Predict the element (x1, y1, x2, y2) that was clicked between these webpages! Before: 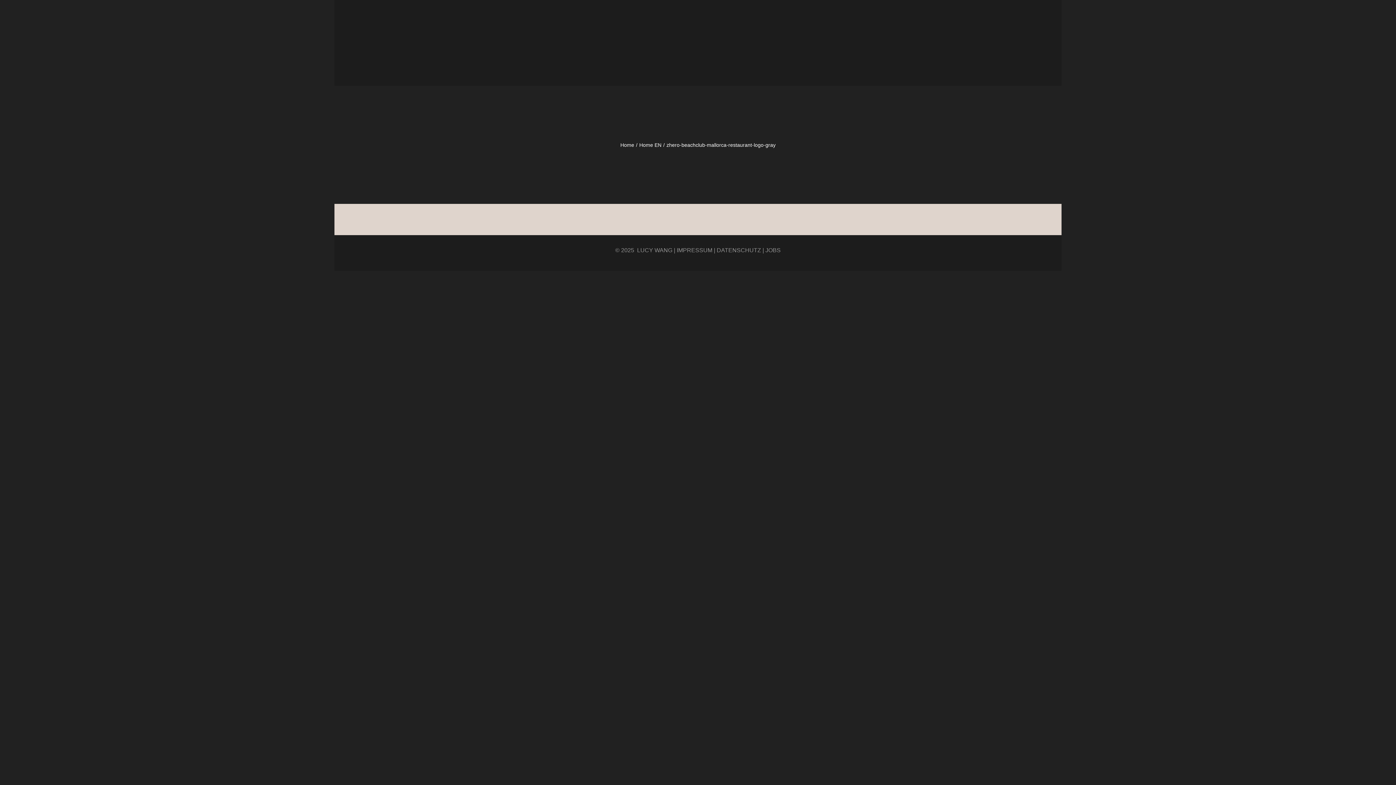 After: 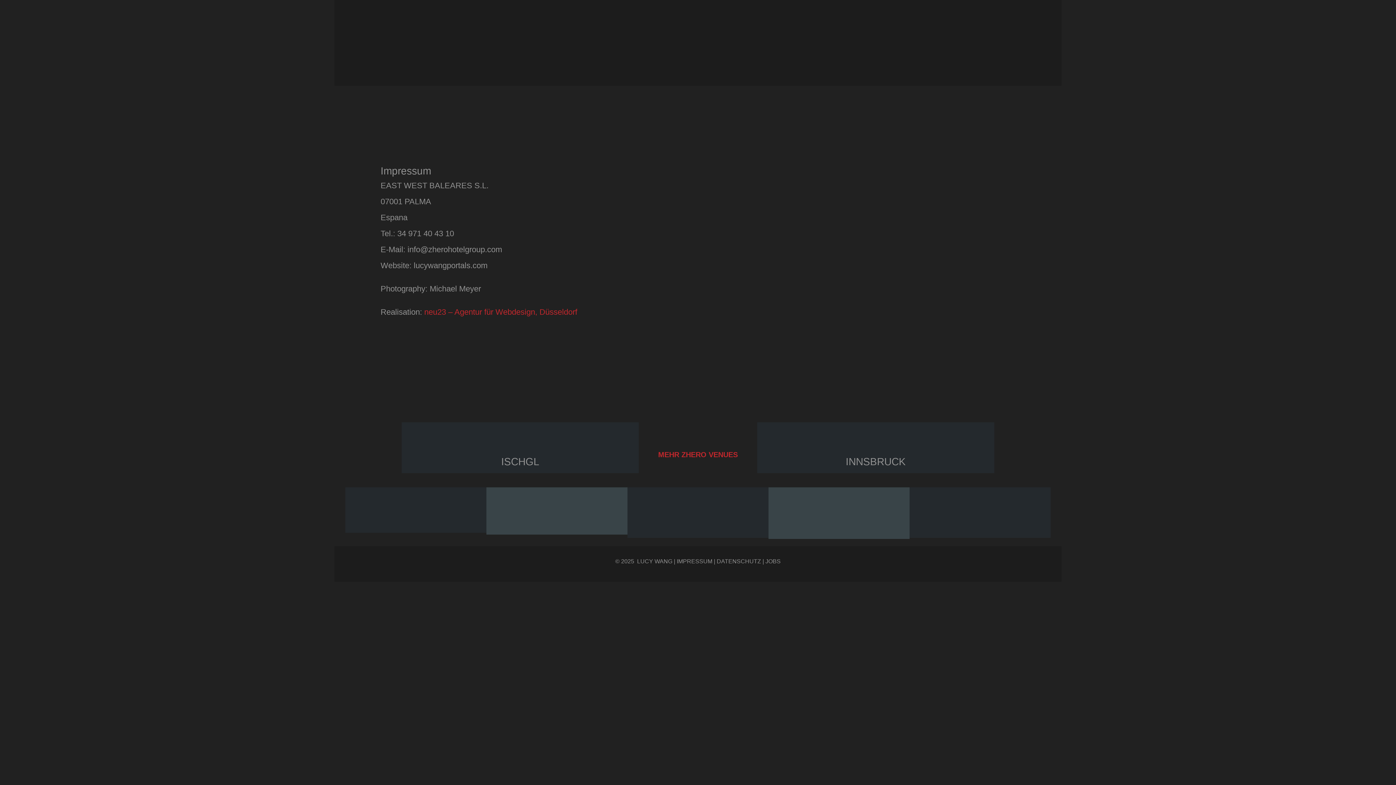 Action: label: IMPRESSUM bbox: (676, 247, 712, 253)